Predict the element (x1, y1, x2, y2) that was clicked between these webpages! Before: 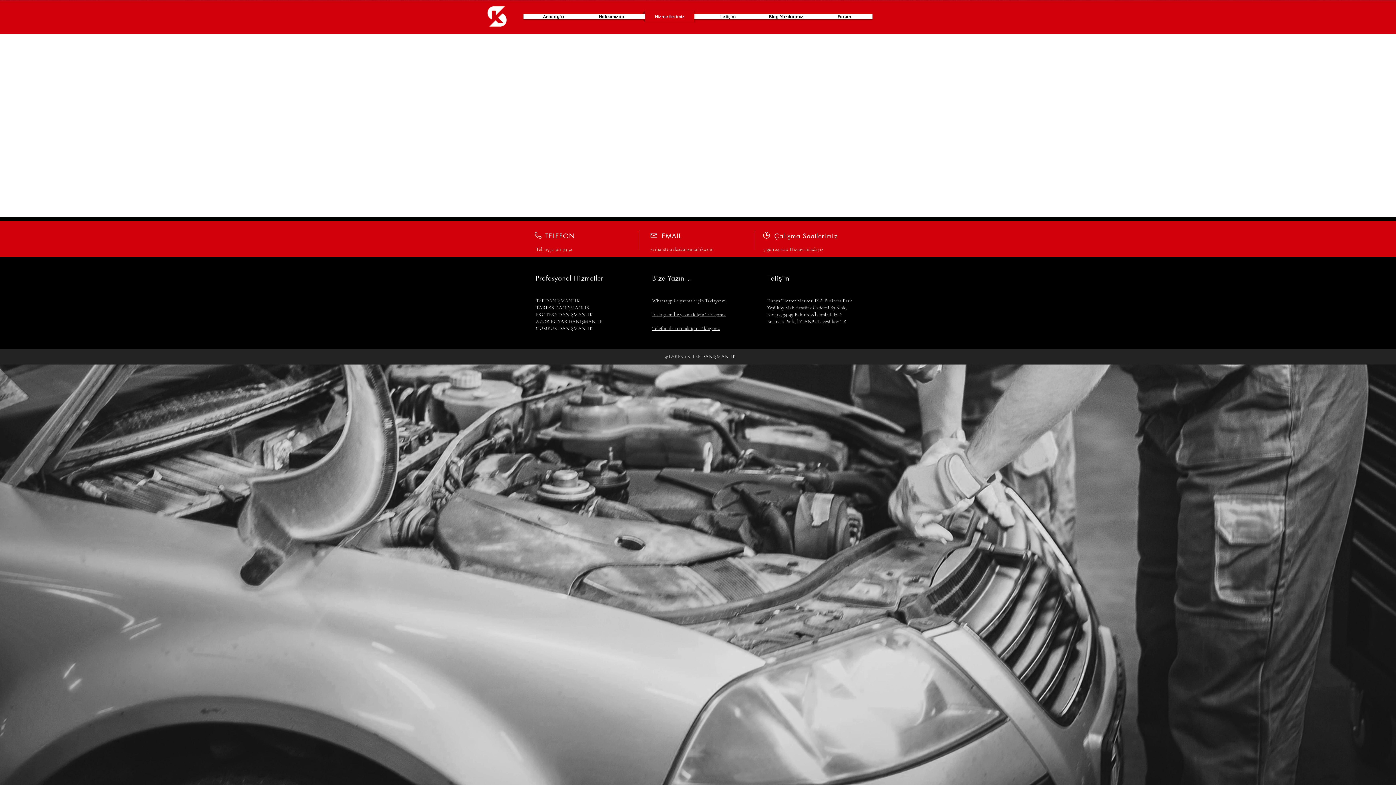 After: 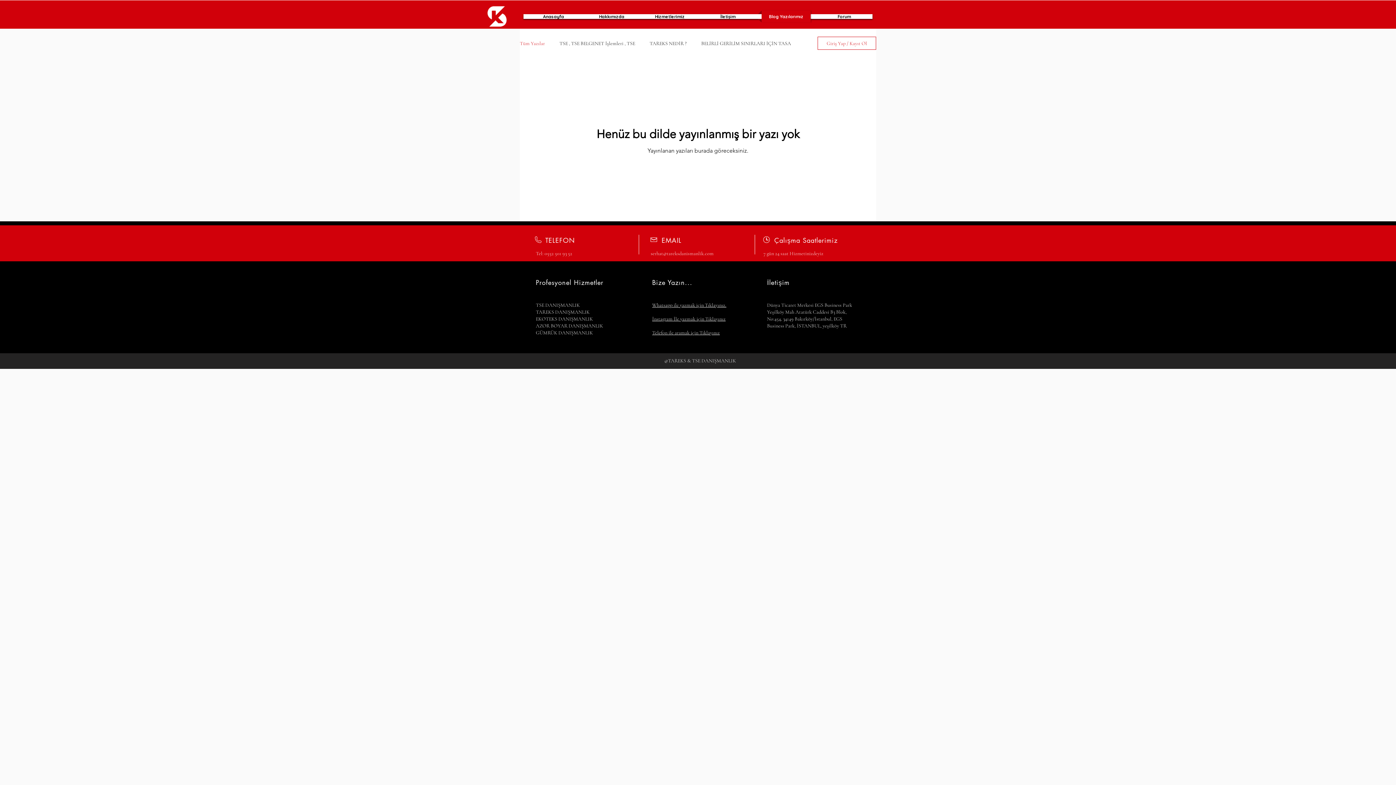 Action: bbox: (758, 10, 814, 22) label: Blog Yazılarımız